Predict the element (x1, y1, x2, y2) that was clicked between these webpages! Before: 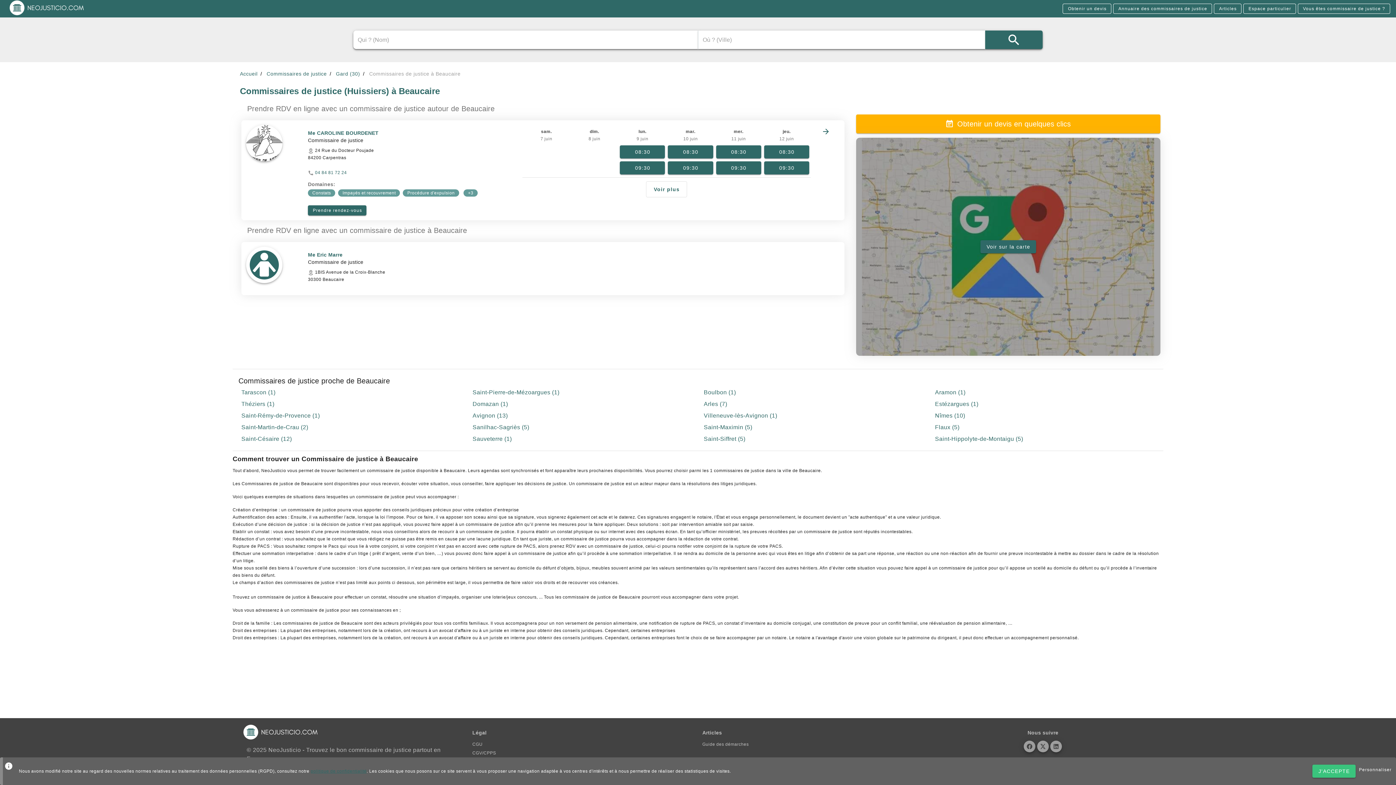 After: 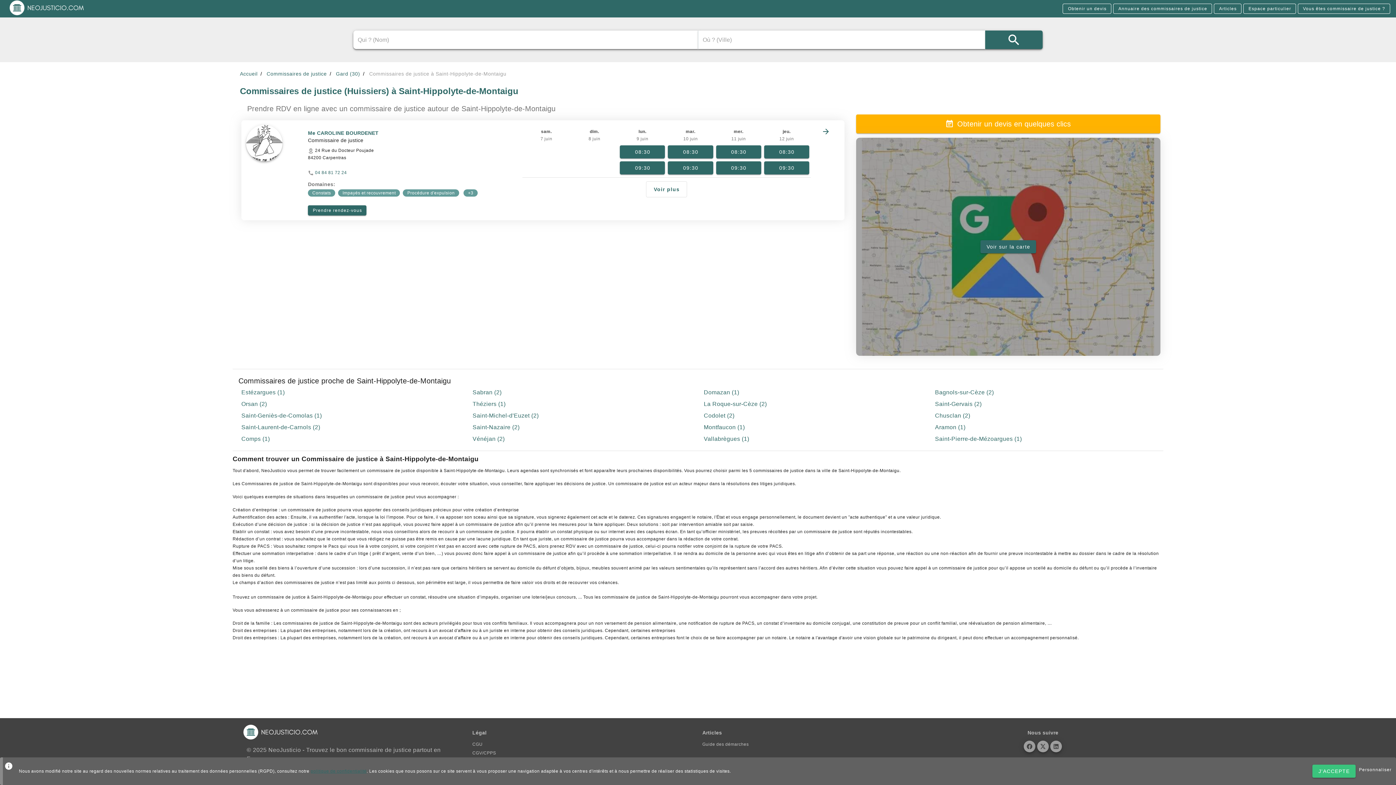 Action: bbox: (935, 436, 1023, 442) label: Saint-Hippolyte-de-Montaigu (5)